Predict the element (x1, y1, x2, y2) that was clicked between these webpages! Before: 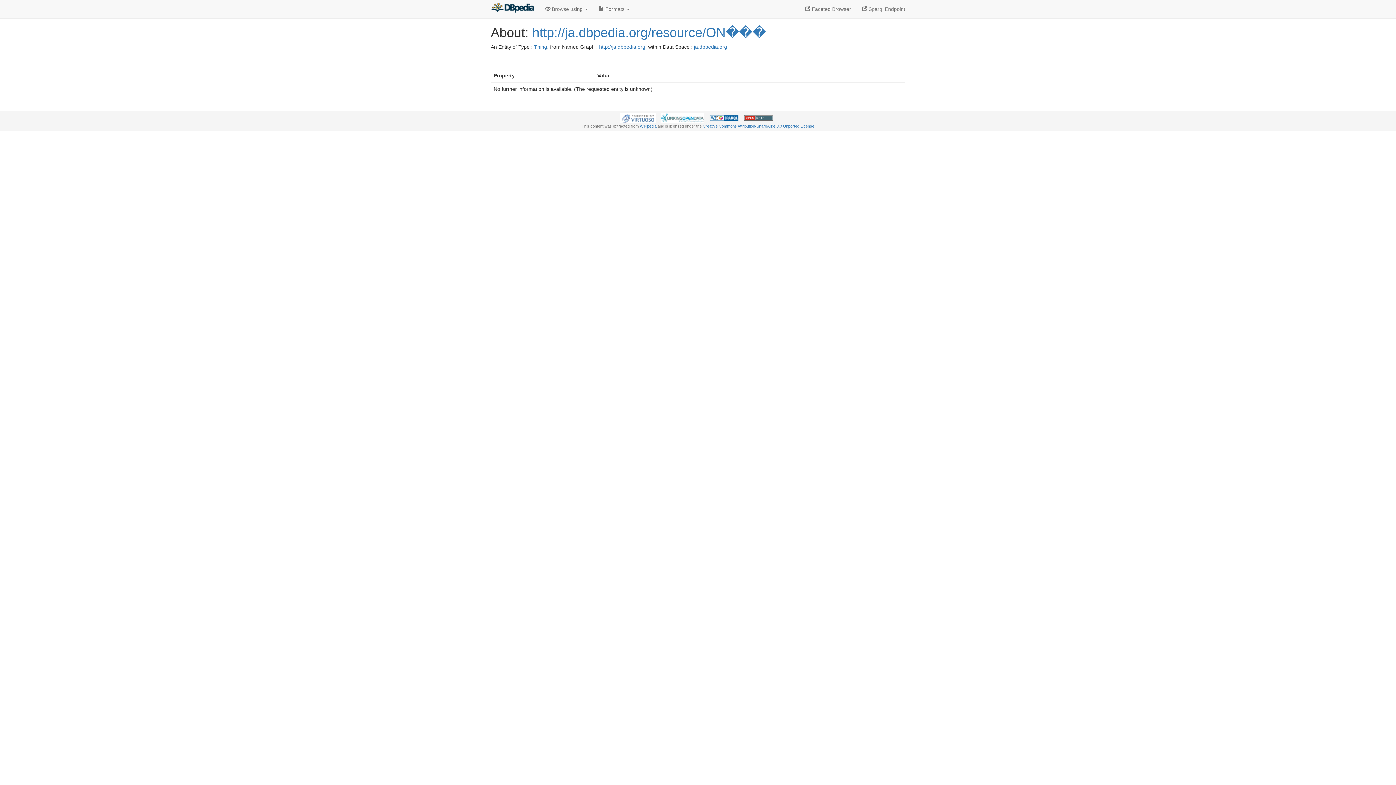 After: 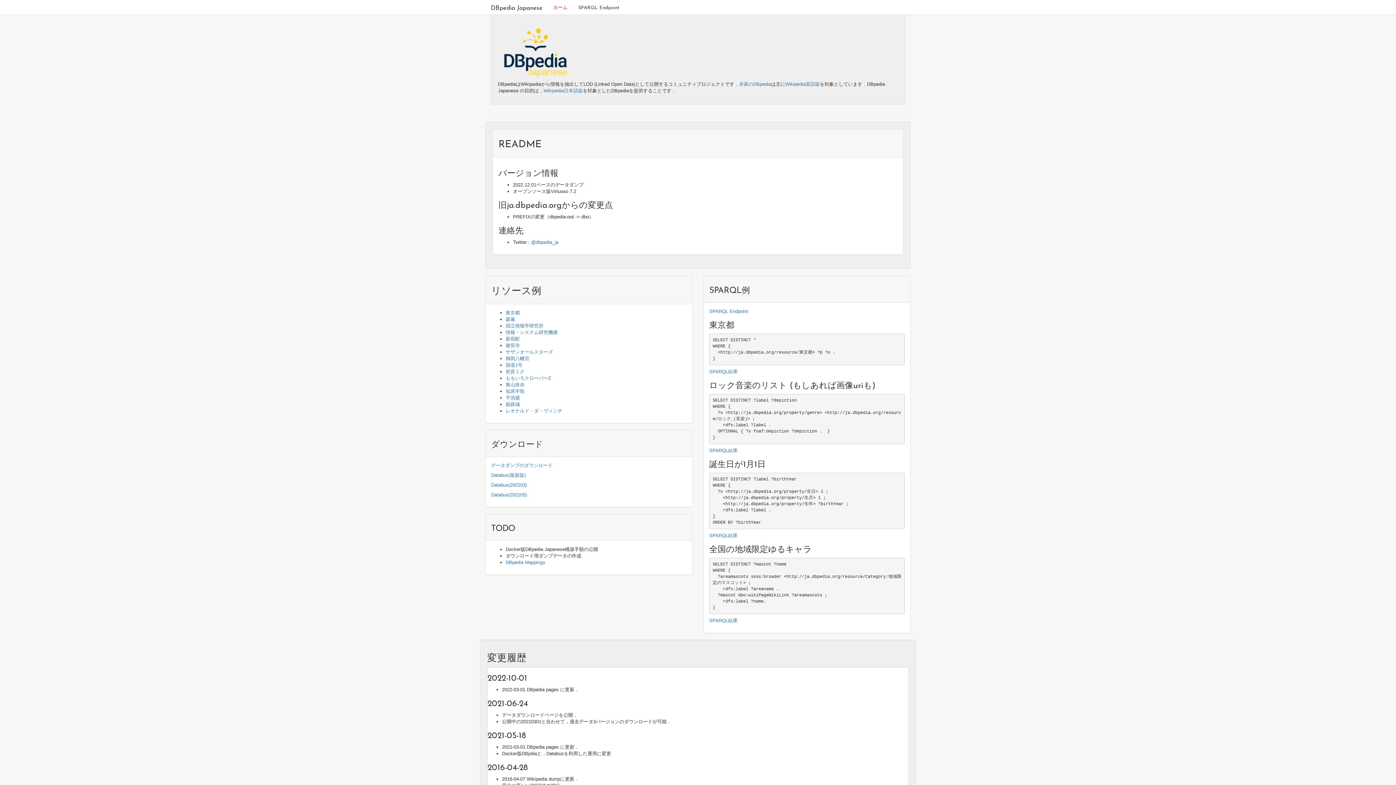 Action: bbox: (485, 0, 540, 18)